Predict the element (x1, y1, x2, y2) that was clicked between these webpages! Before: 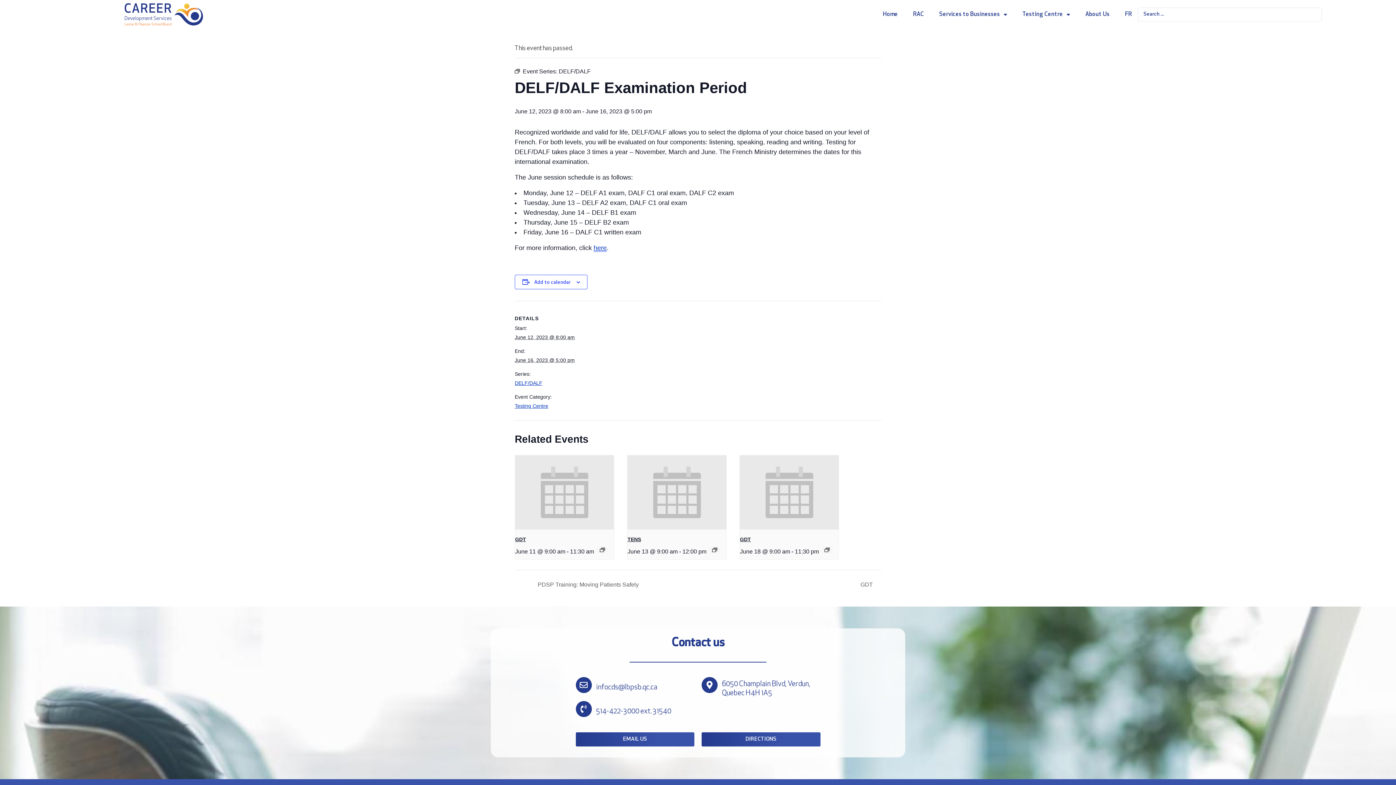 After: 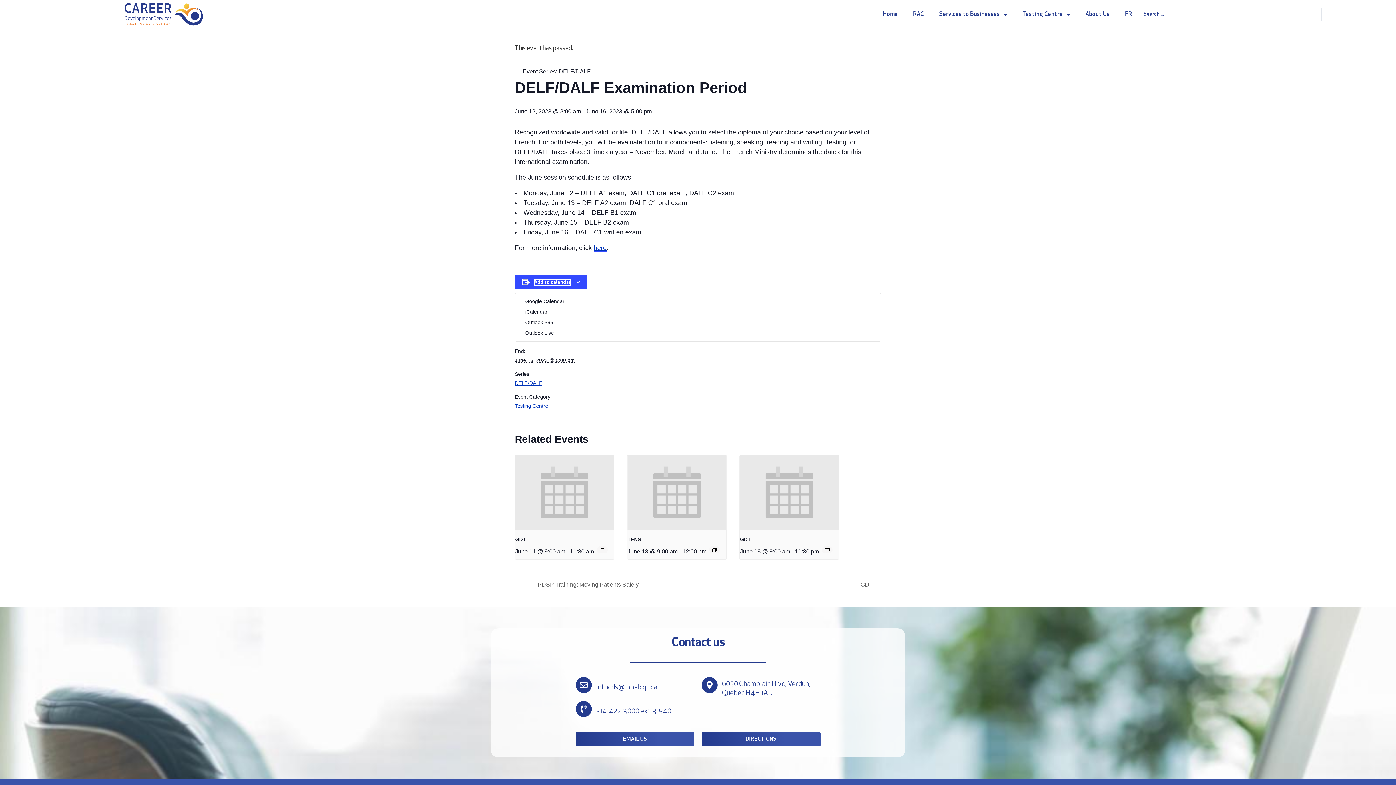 Action: bbox: (534, 280, 570, 285) label: View links to add events to your calendar